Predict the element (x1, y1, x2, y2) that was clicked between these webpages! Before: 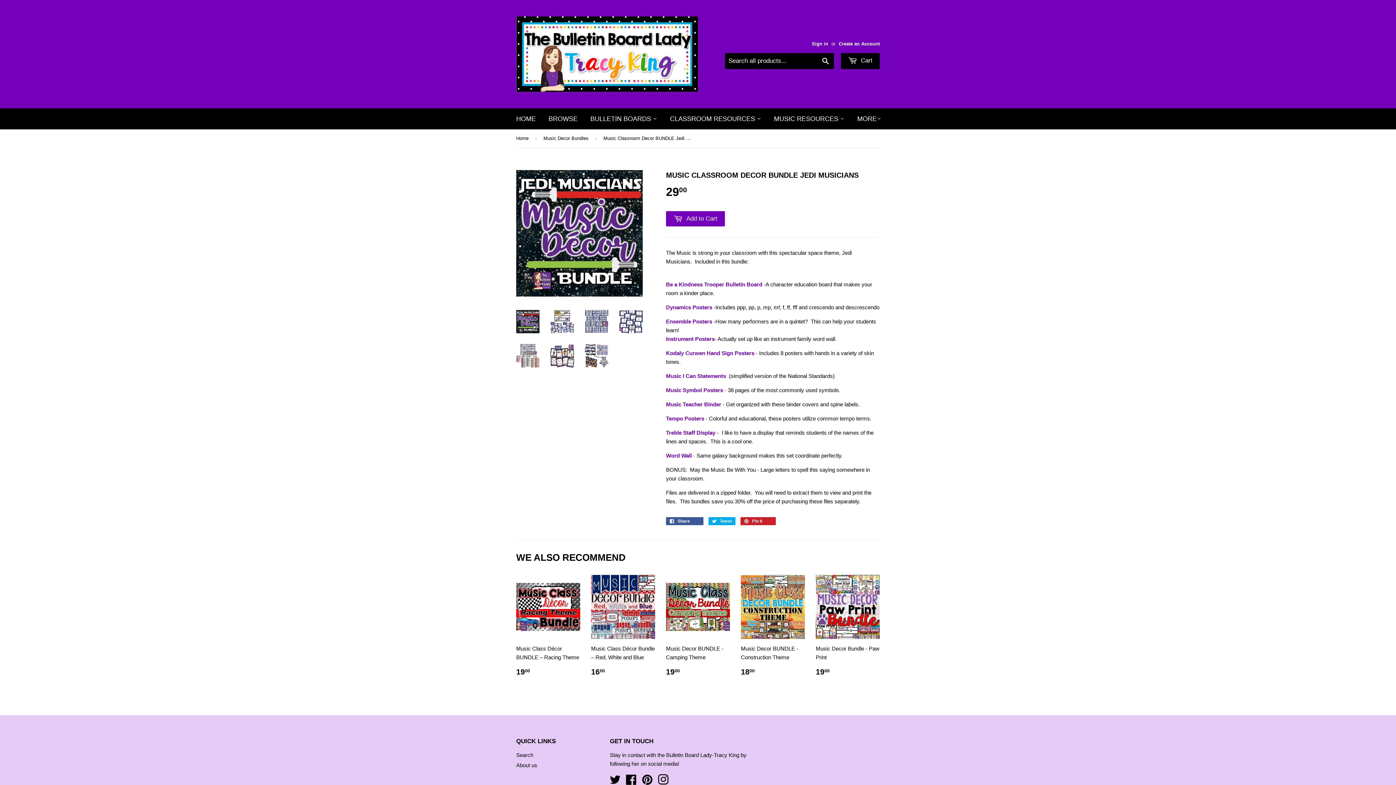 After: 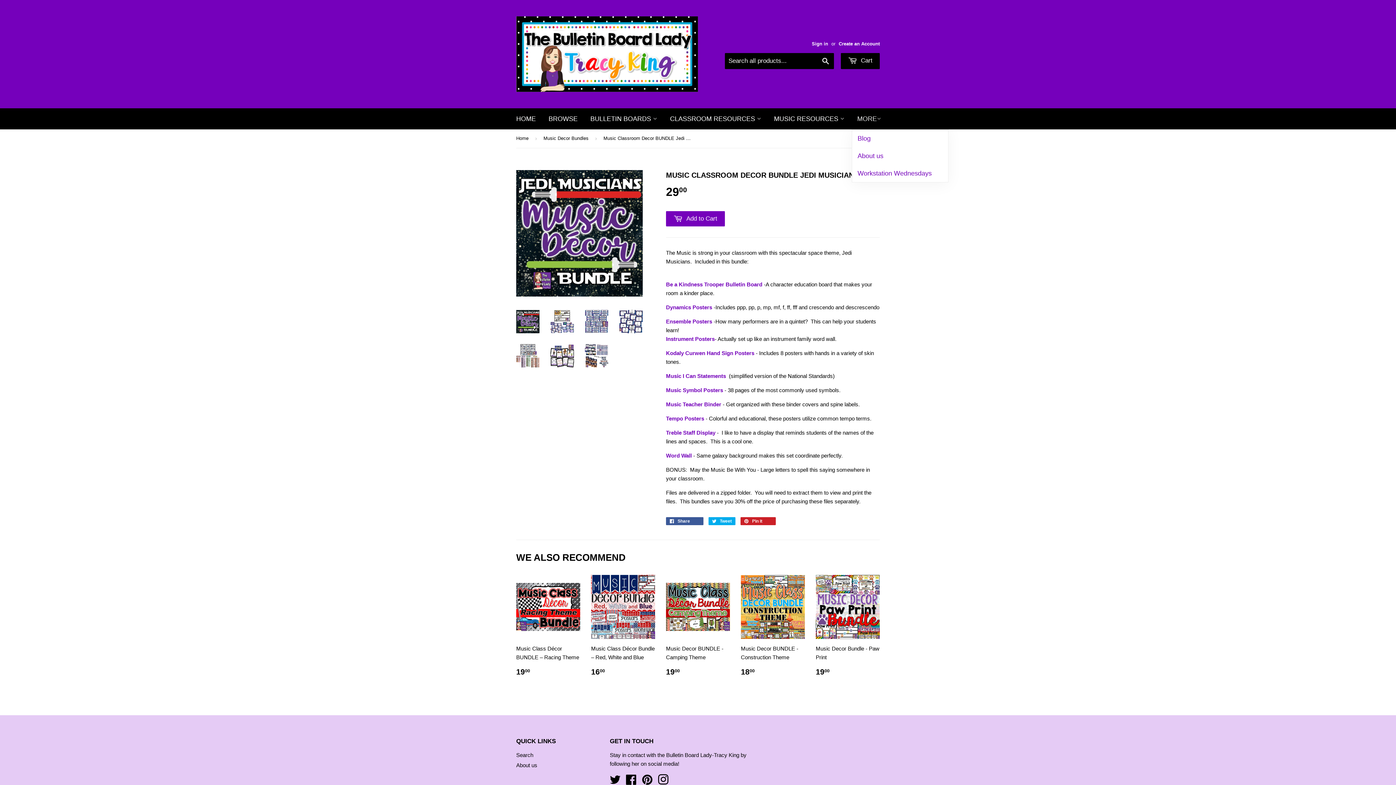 Action: label: MORE bbox: (852, 108, 886, 129)